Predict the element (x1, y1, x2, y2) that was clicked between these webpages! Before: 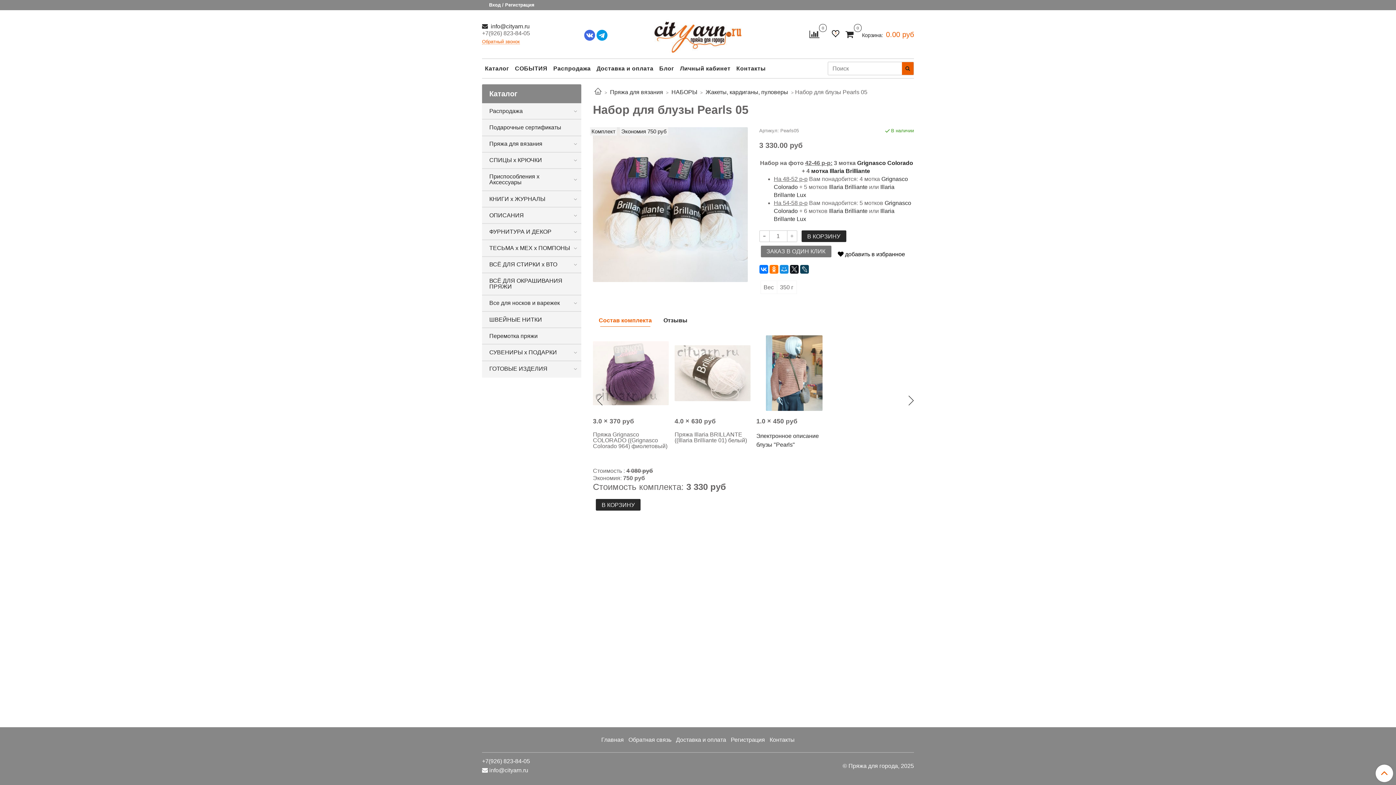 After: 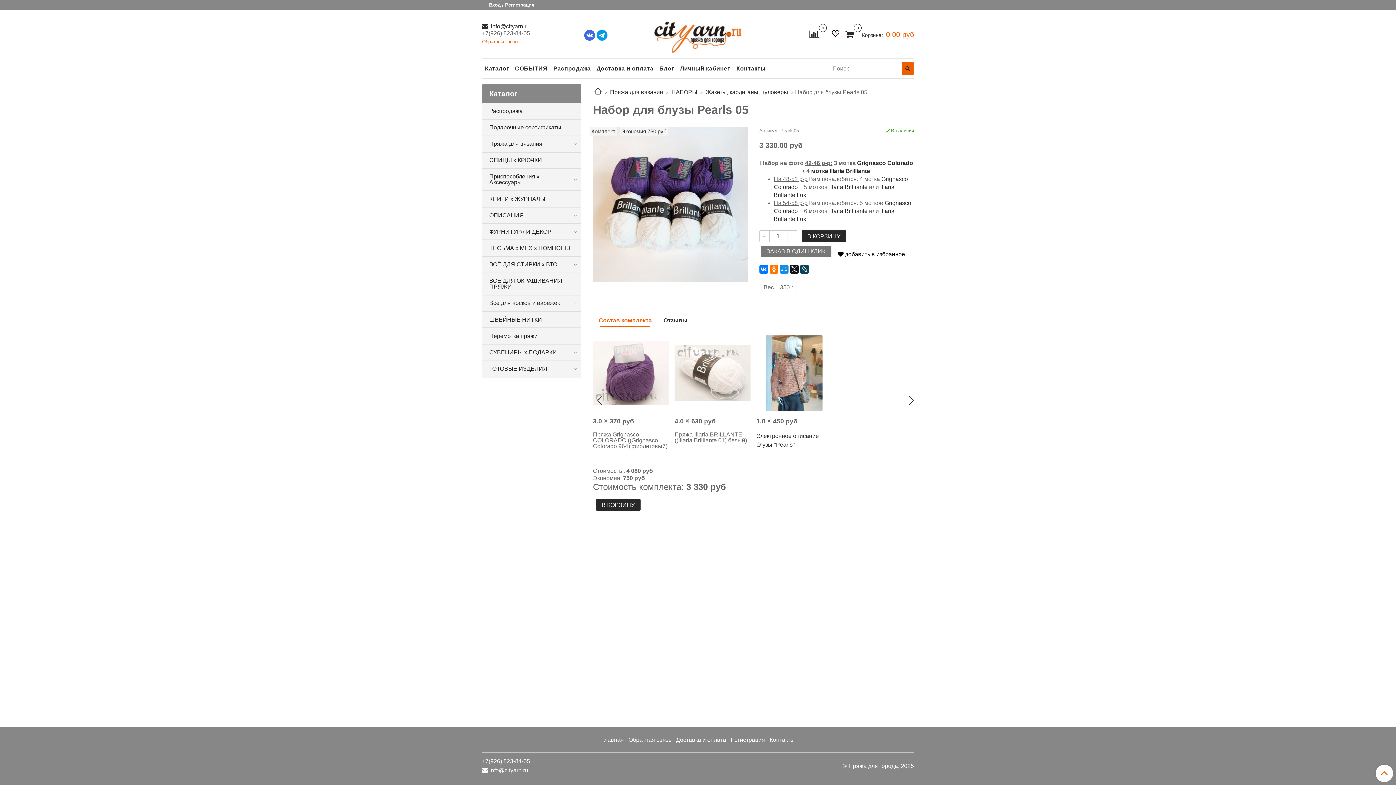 Action: label: Состав комплекта bbox: (593, 314, 657, 329)